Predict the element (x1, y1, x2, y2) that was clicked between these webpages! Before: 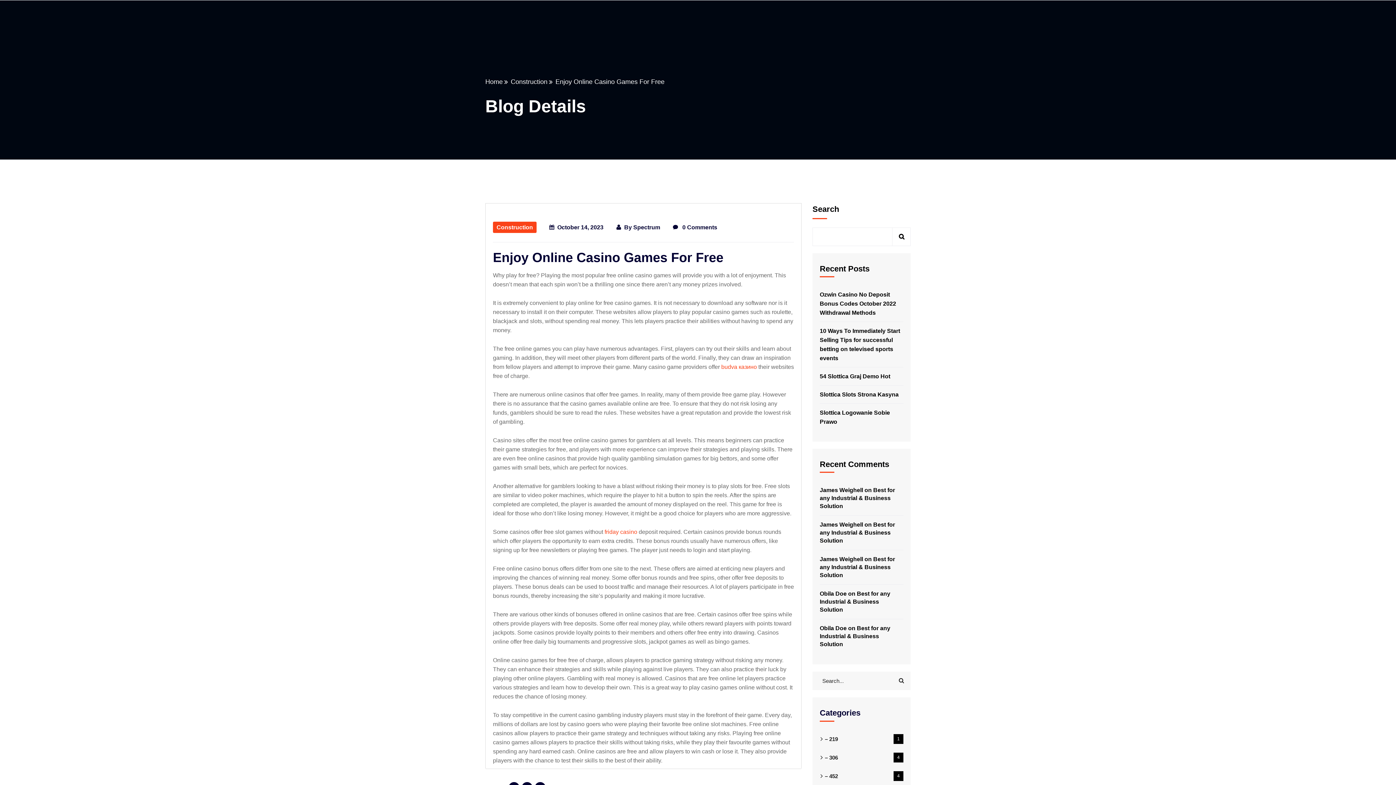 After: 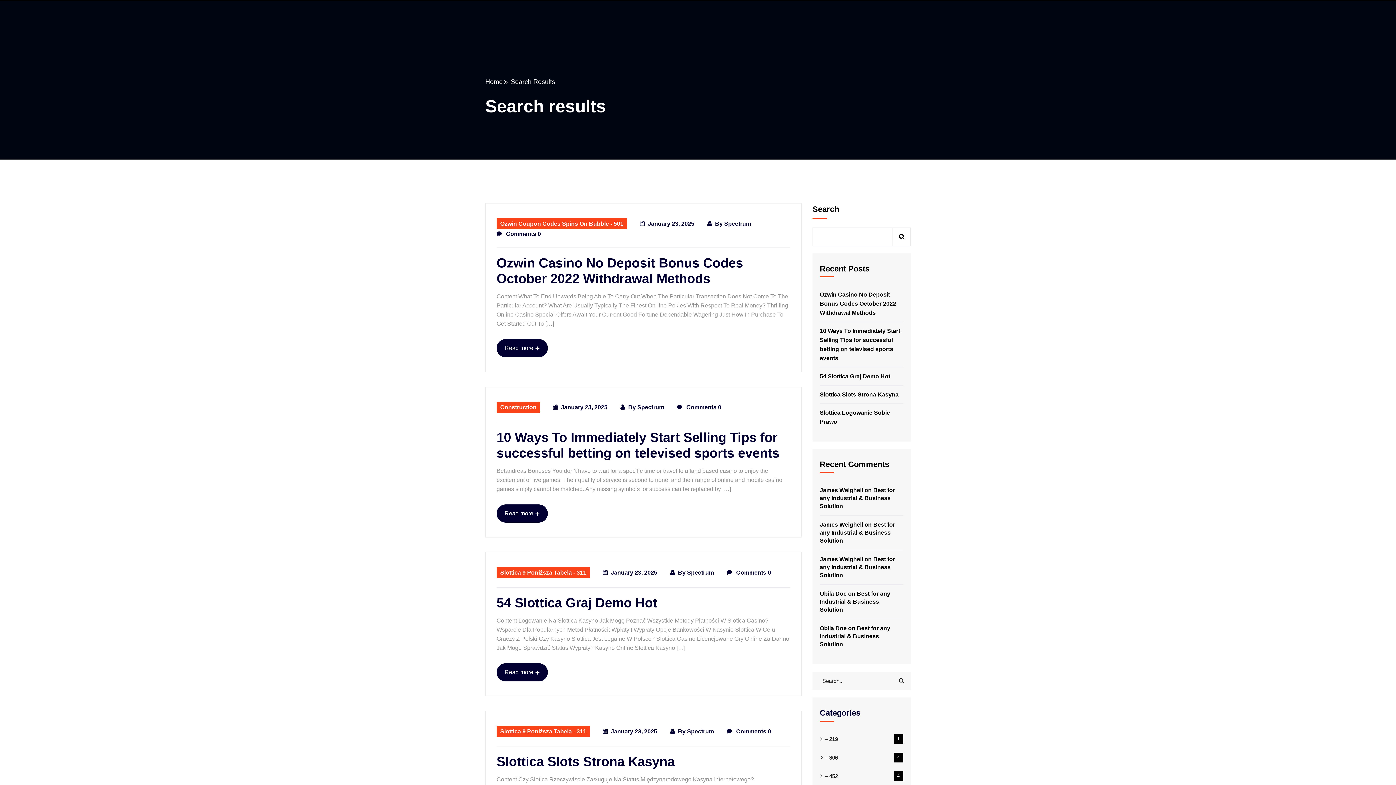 Action: bbox: (892, 672, 910, 690)